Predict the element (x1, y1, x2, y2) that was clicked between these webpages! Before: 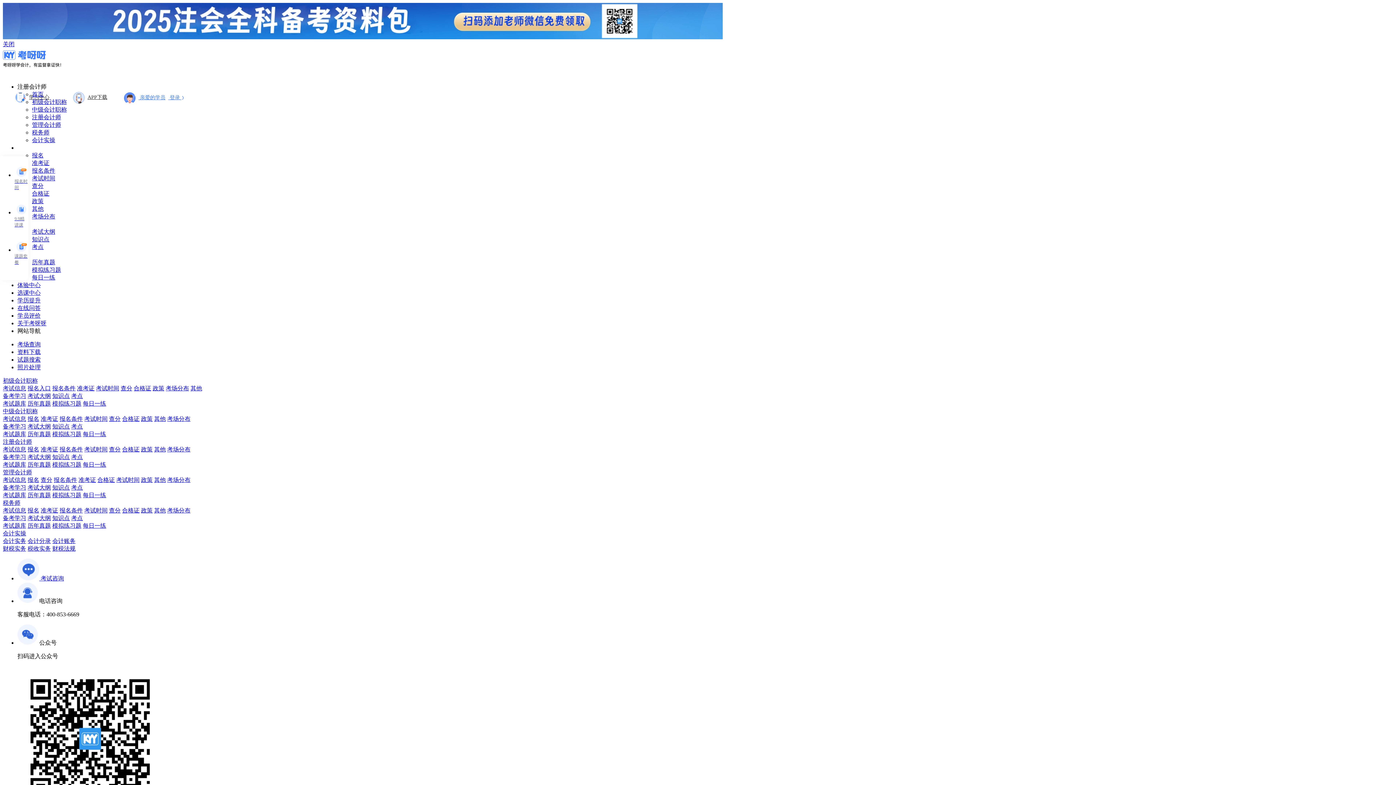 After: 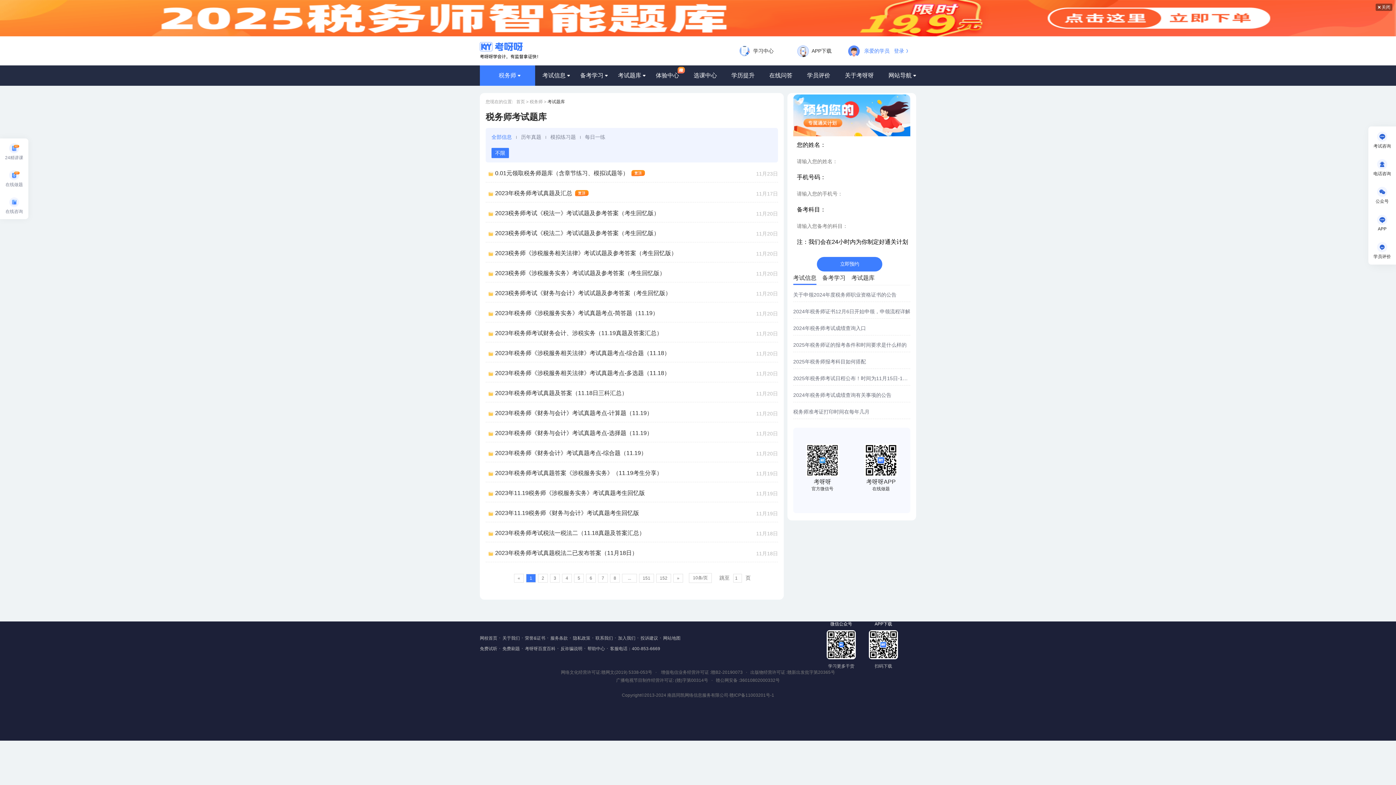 Action: label: 考试题库 bbox: (2, 522, 26, 529)